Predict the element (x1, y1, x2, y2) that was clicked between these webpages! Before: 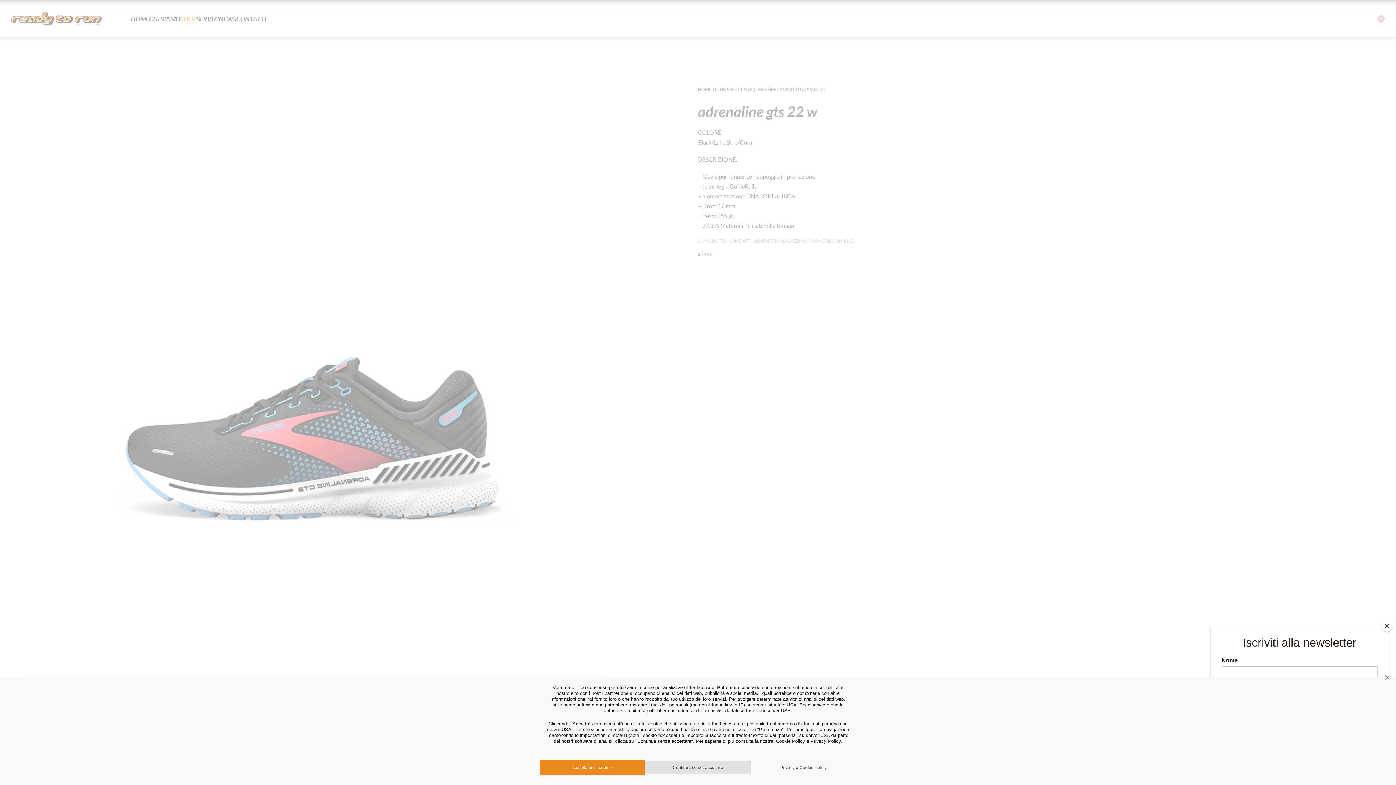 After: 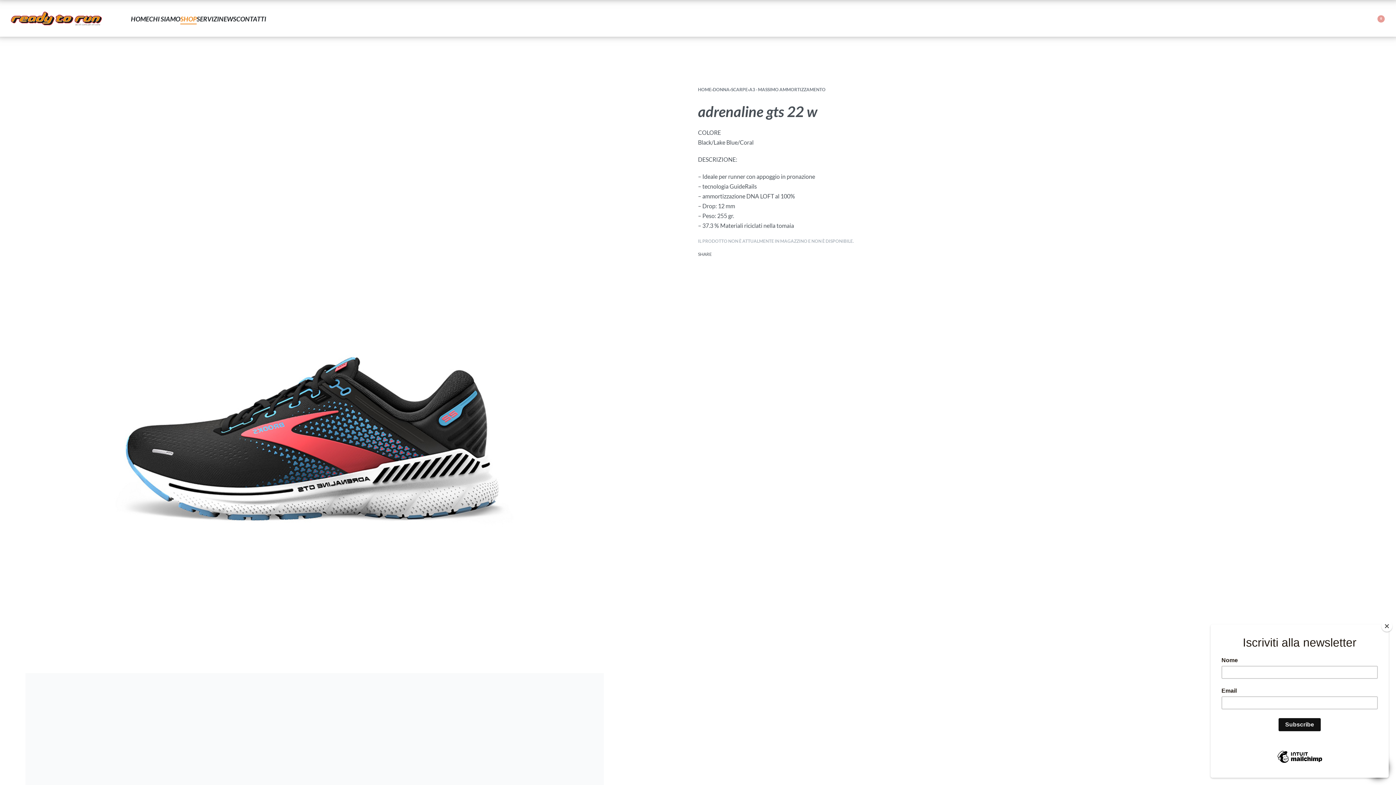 Action: label: Continua senza accettare bbox: (645, 761, 750, 774)